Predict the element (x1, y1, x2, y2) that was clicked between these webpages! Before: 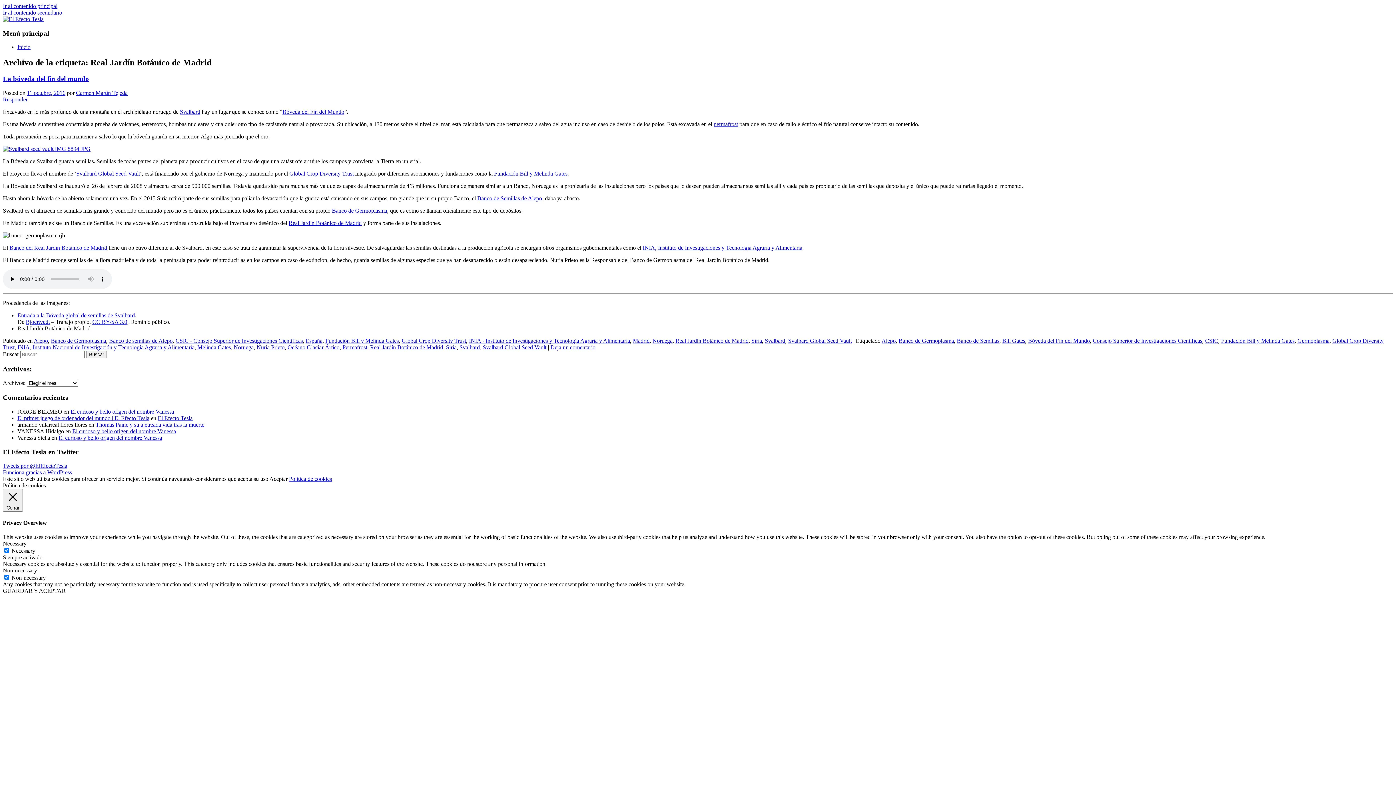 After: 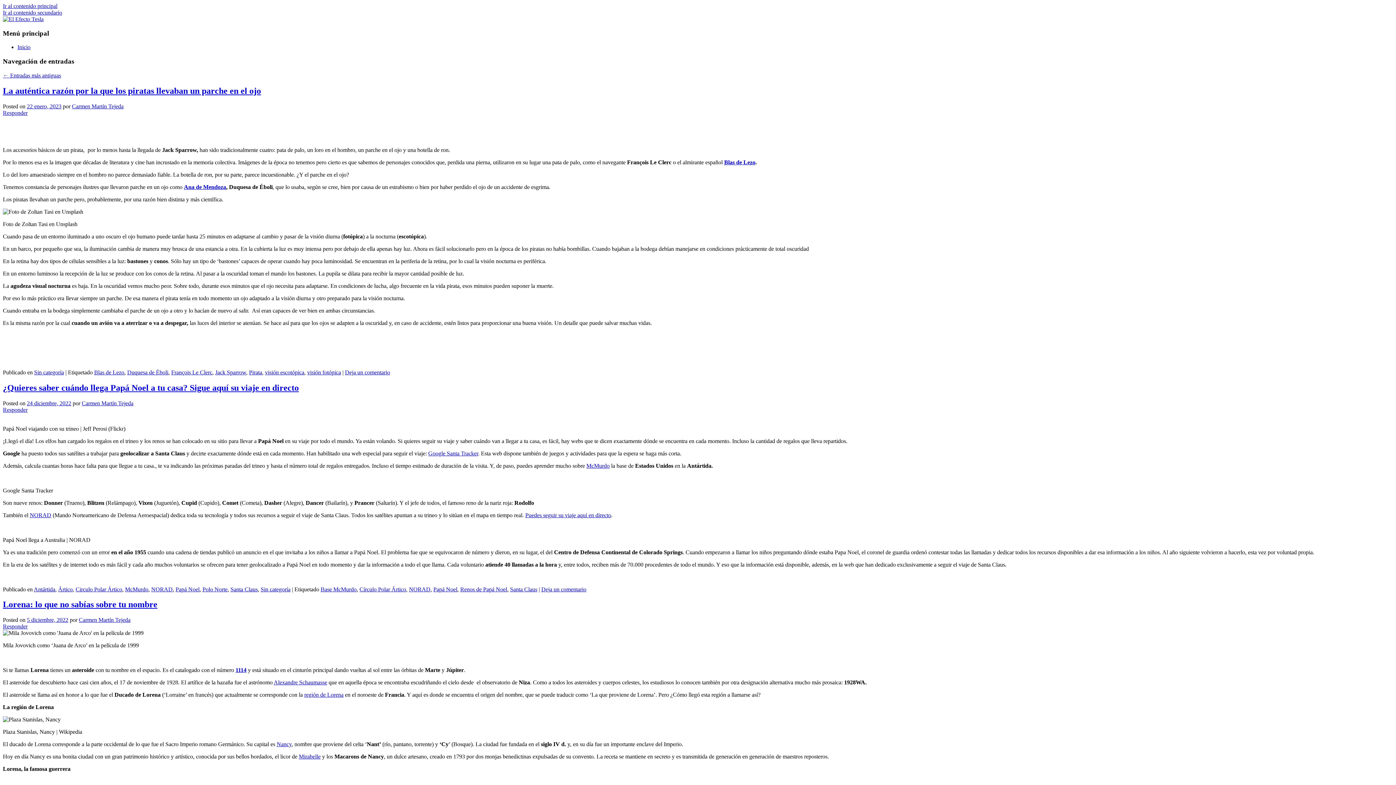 Action: bbox: (17, 44, 30, 50) label: Inicio